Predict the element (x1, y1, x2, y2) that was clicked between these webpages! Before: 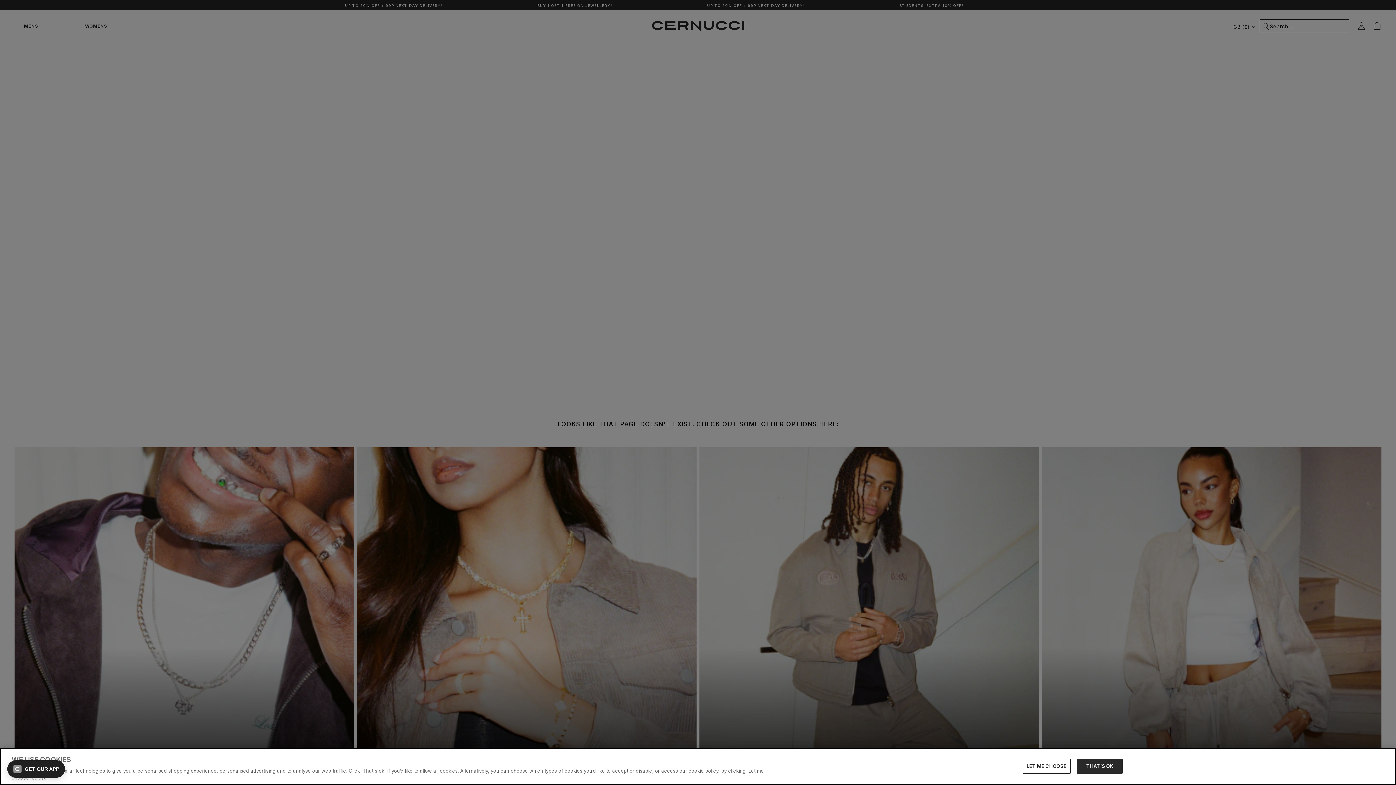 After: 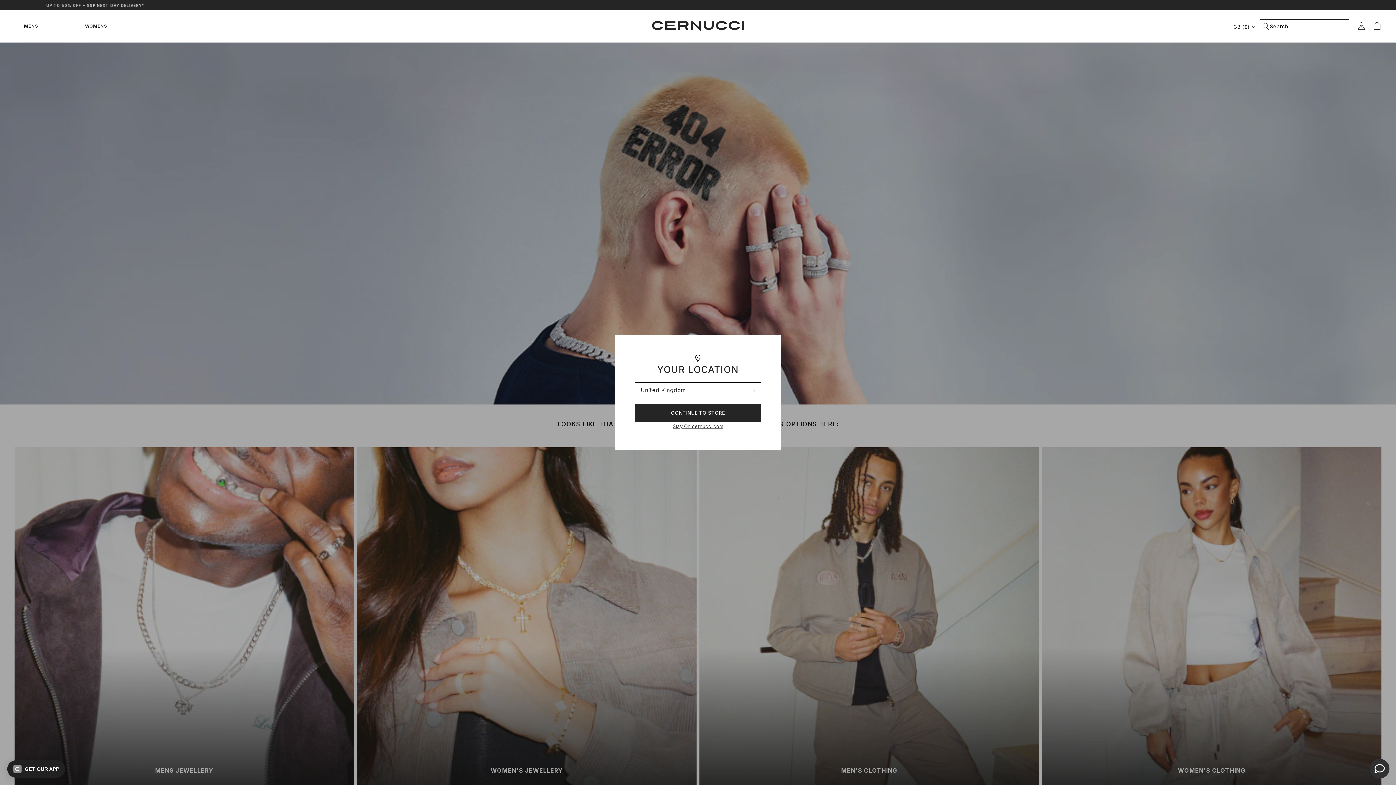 Action: bbox: (1077, 759, 1122, 774) label: THAT’S OK